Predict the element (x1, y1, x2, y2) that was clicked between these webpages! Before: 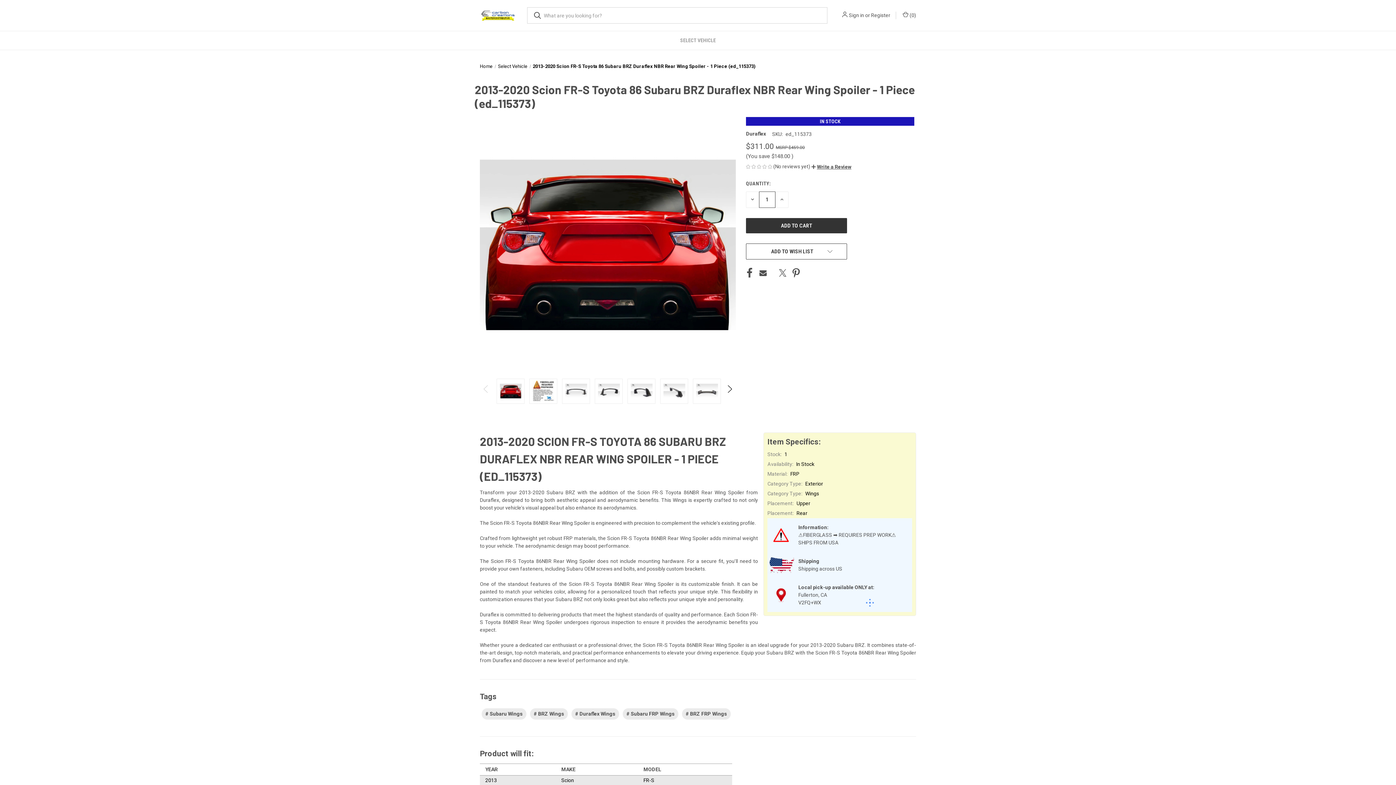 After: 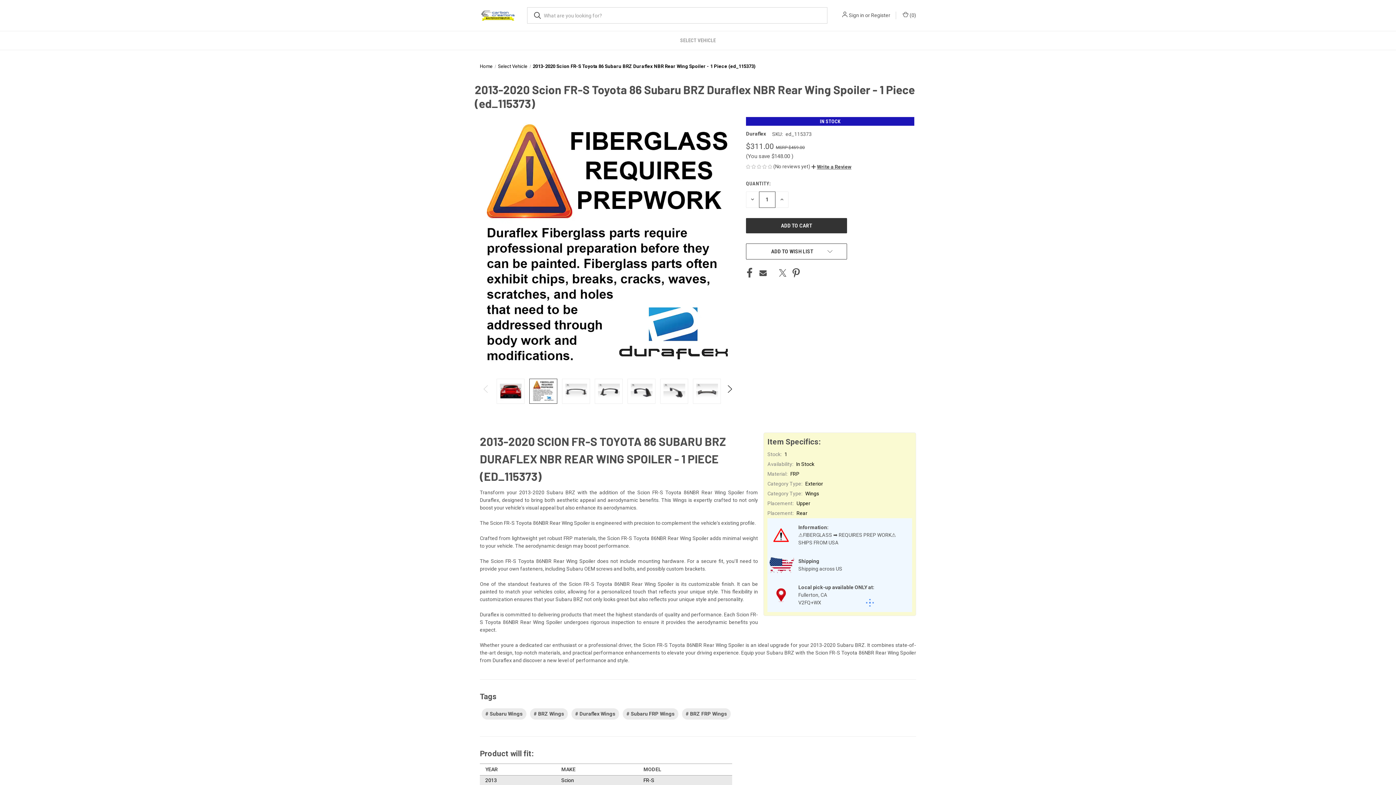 Action: bbox: (529, 378, 557, 403)